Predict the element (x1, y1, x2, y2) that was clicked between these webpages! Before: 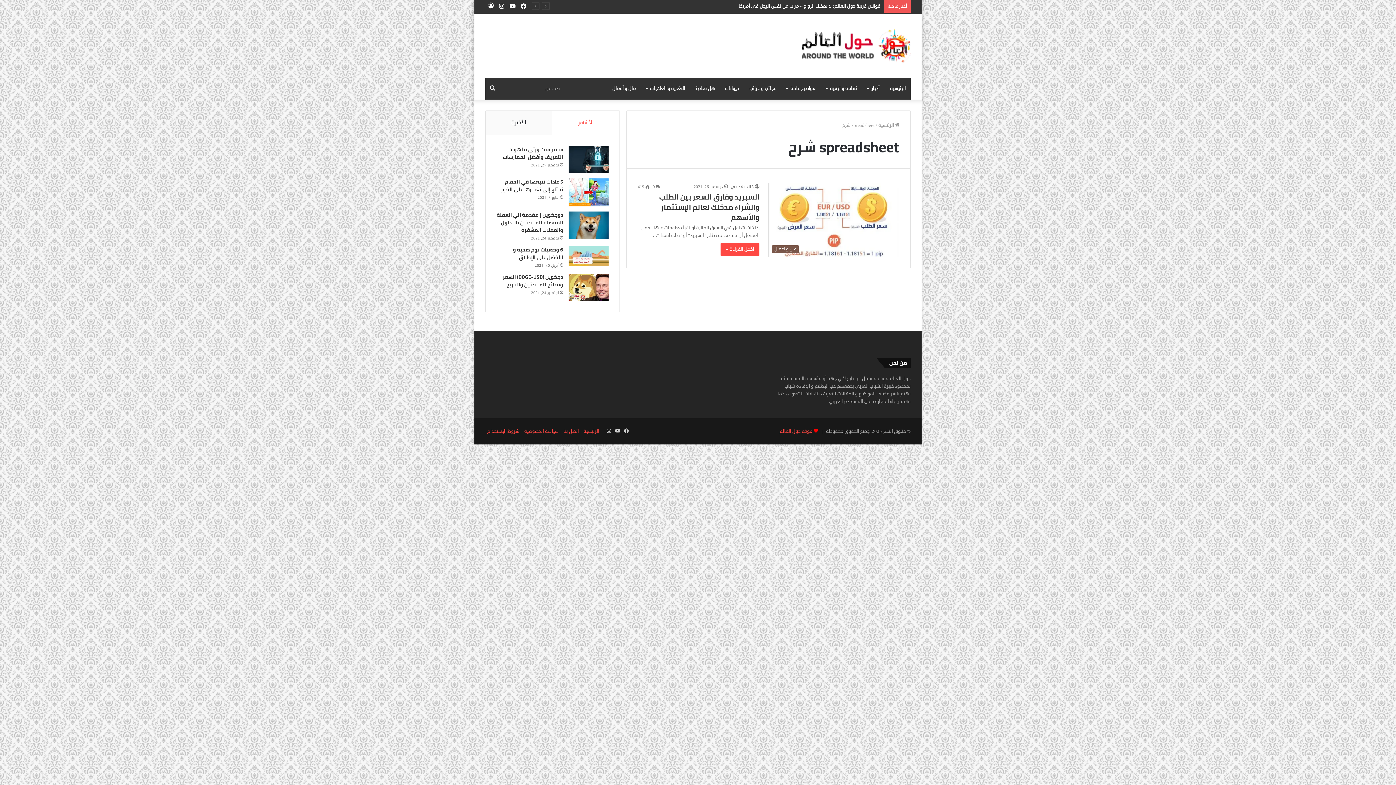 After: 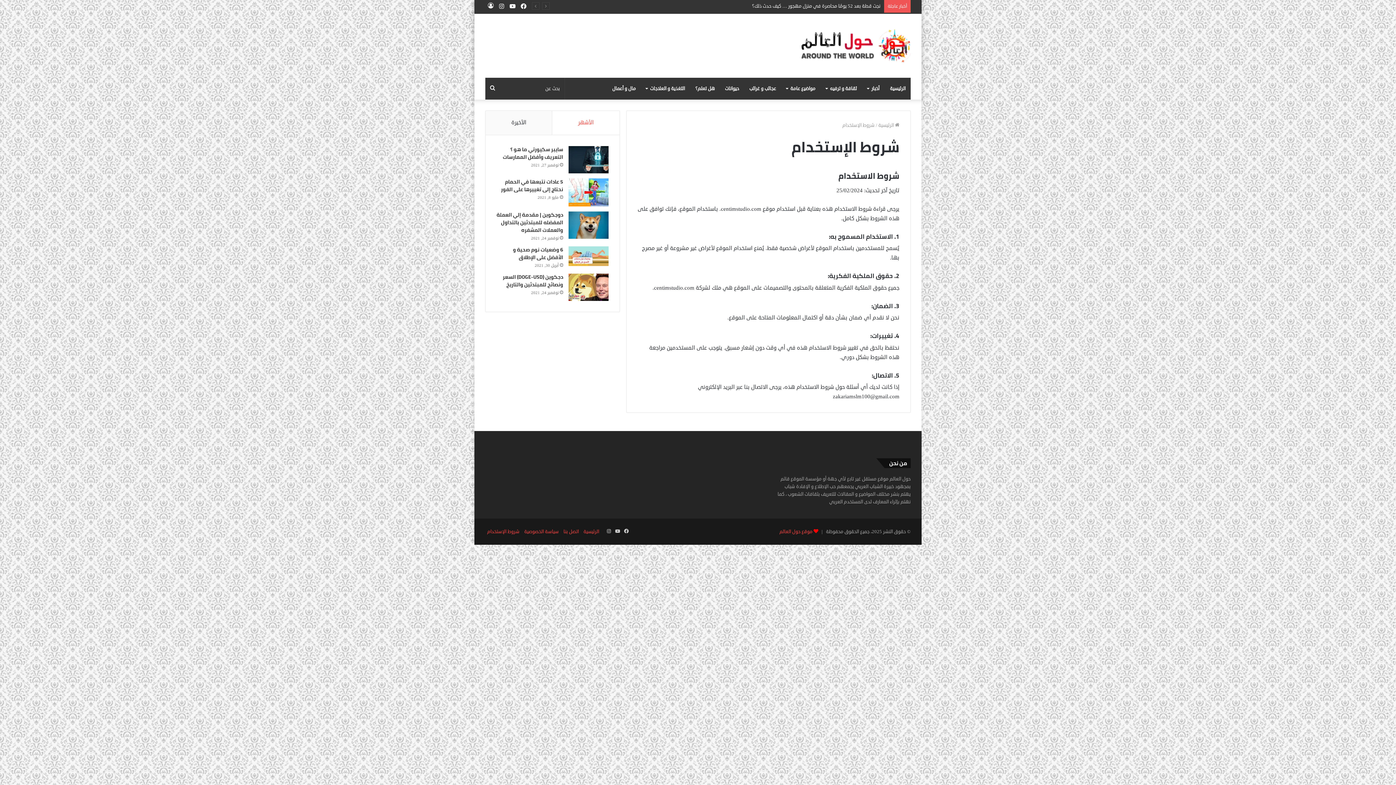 Action: bbox: (487, 428, 519, 434) label: شروط الإستخدام